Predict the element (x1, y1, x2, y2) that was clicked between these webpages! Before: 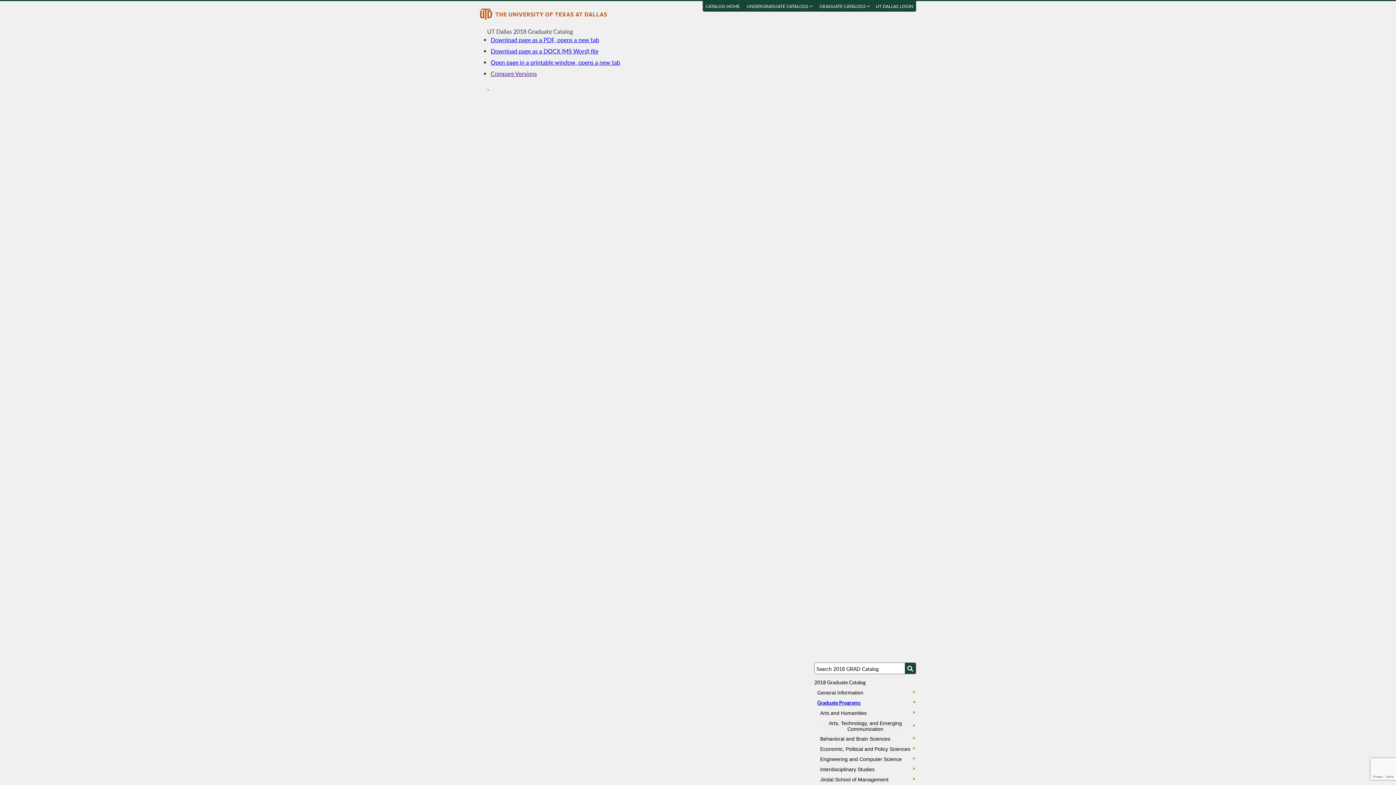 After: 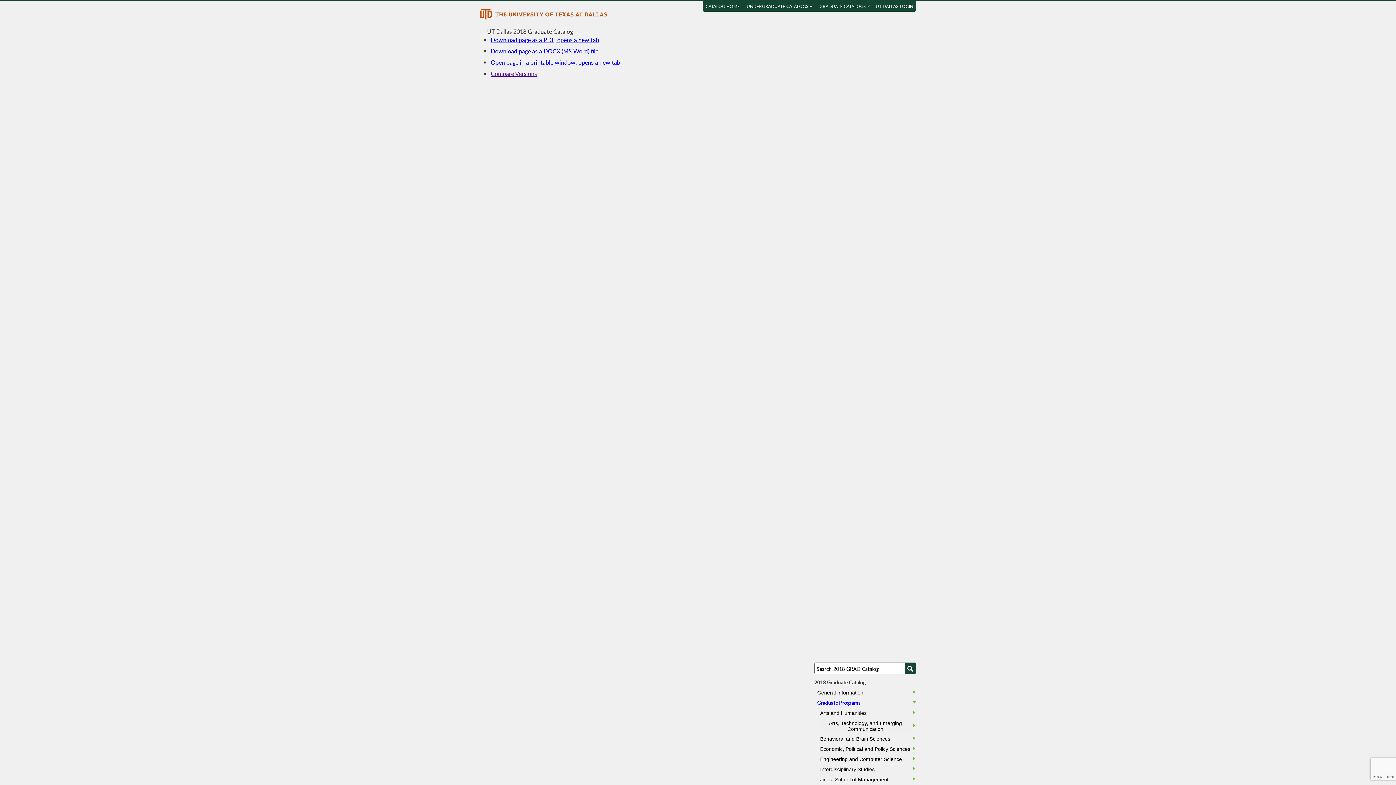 Action: label: GRADUATE CATALOGS  bbox: (816, 1, 873, 11)